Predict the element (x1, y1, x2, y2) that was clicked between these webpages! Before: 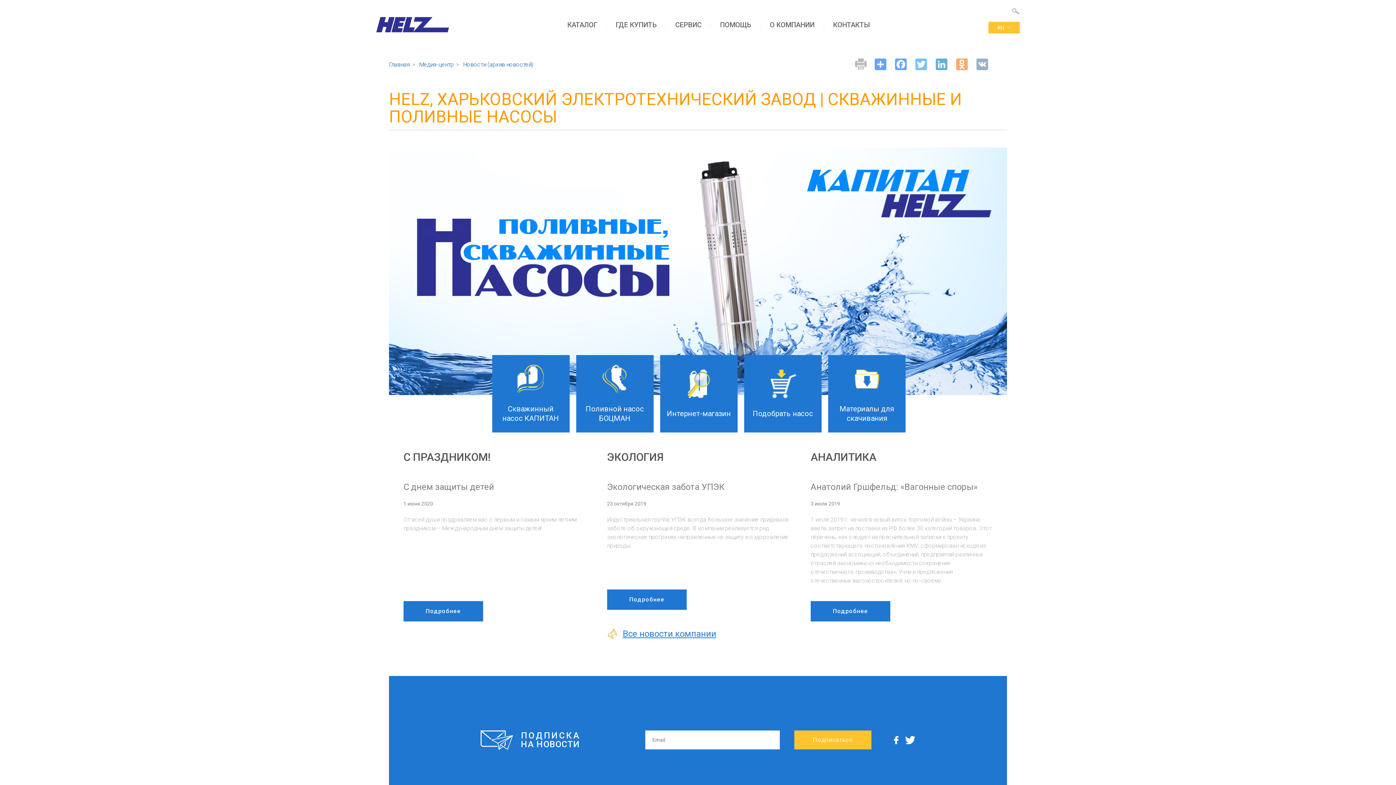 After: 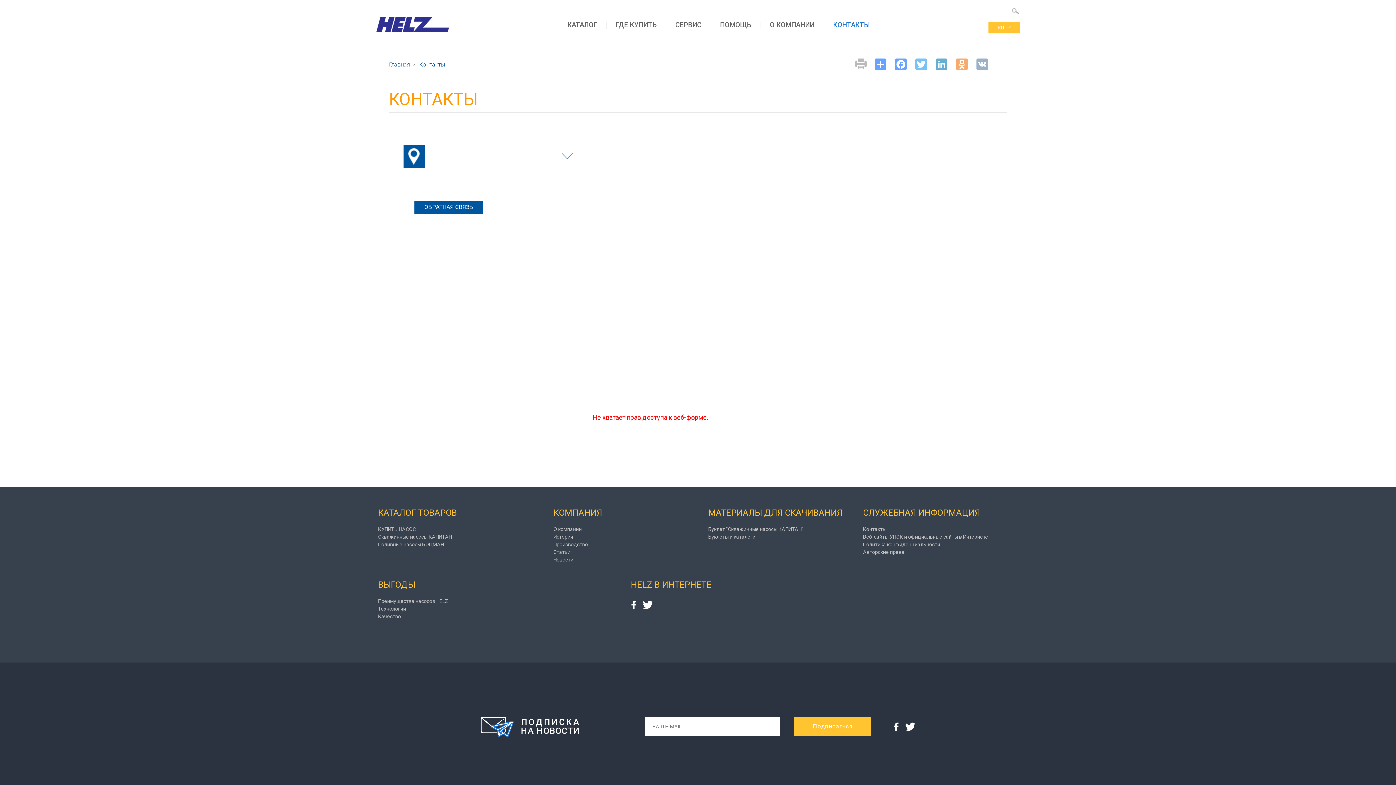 Action: bbox: (824, 14, 879, 34) label: КОНТАКТЫ